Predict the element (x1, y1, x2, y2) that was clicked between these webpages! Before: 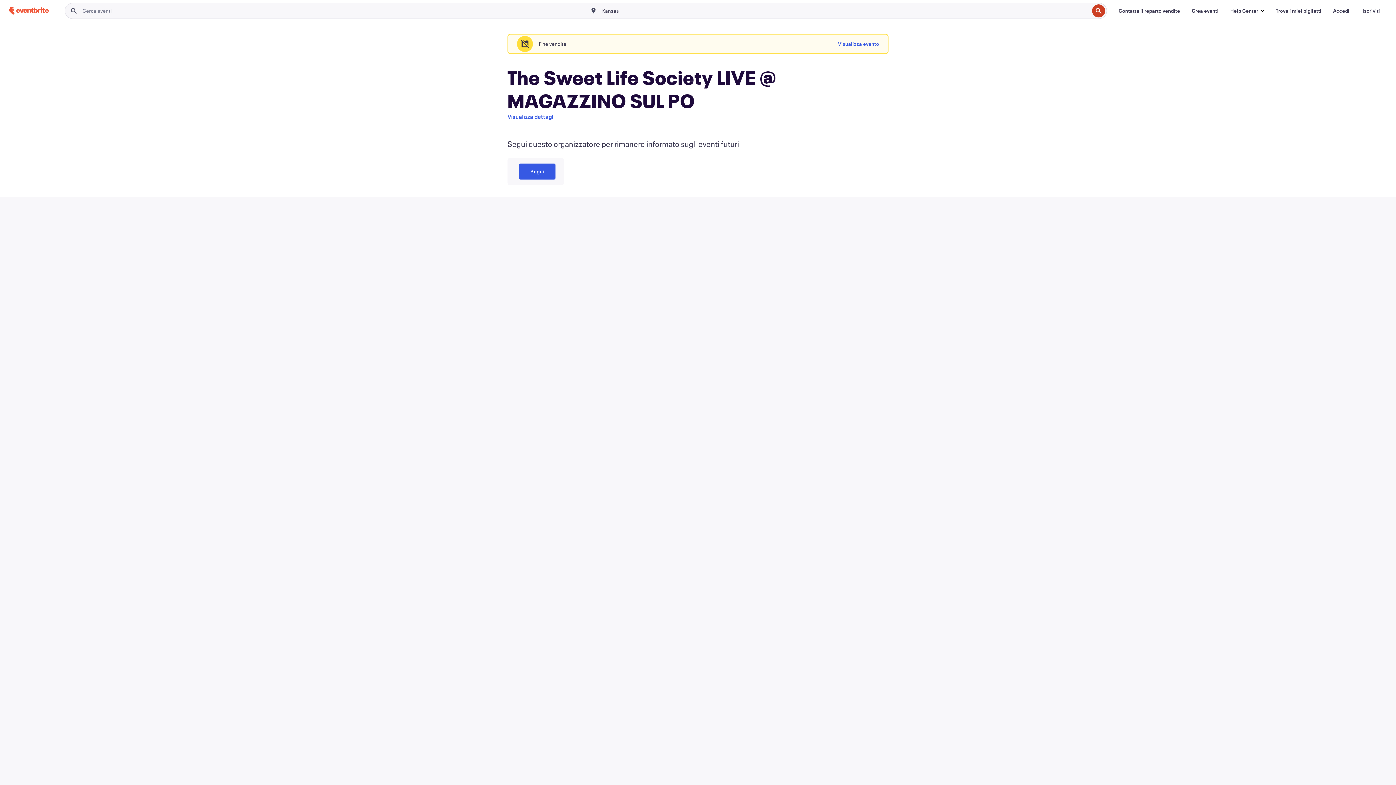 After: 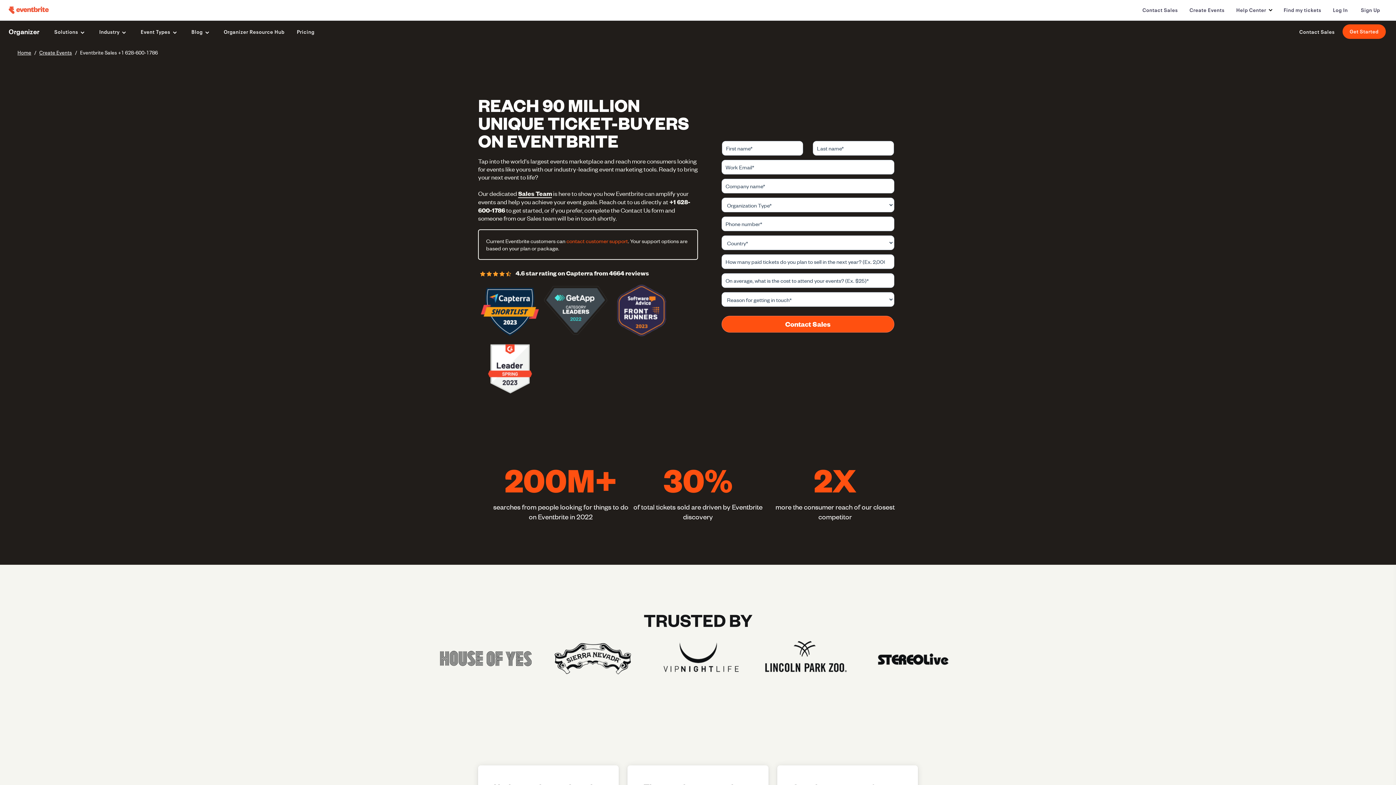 Action: bbox: (1113, 3, 1186, 18) label: Contatta il reparto vendite